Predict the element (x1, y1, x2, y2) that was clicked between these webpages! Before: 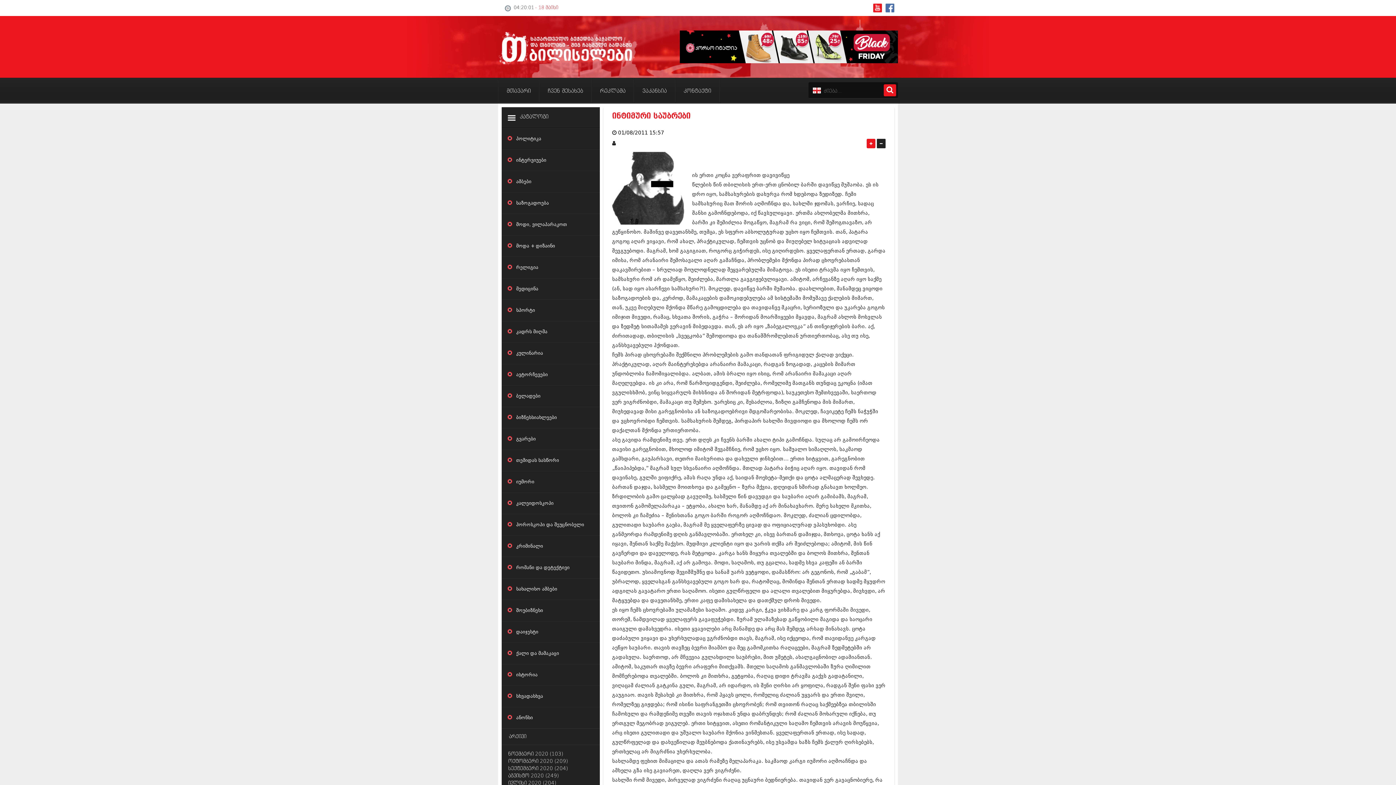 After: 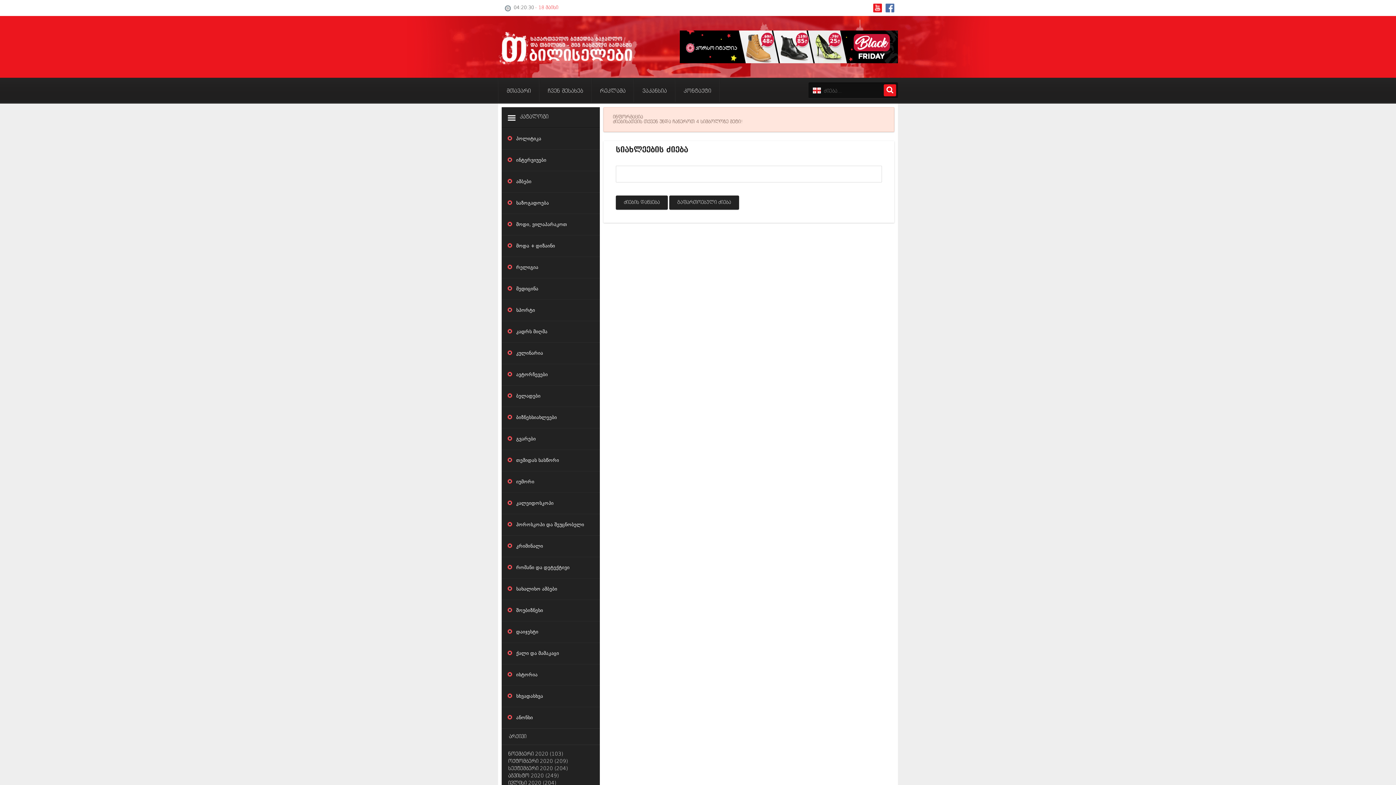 Action: bbox: (884, 84, 896, 96) label: ძიება